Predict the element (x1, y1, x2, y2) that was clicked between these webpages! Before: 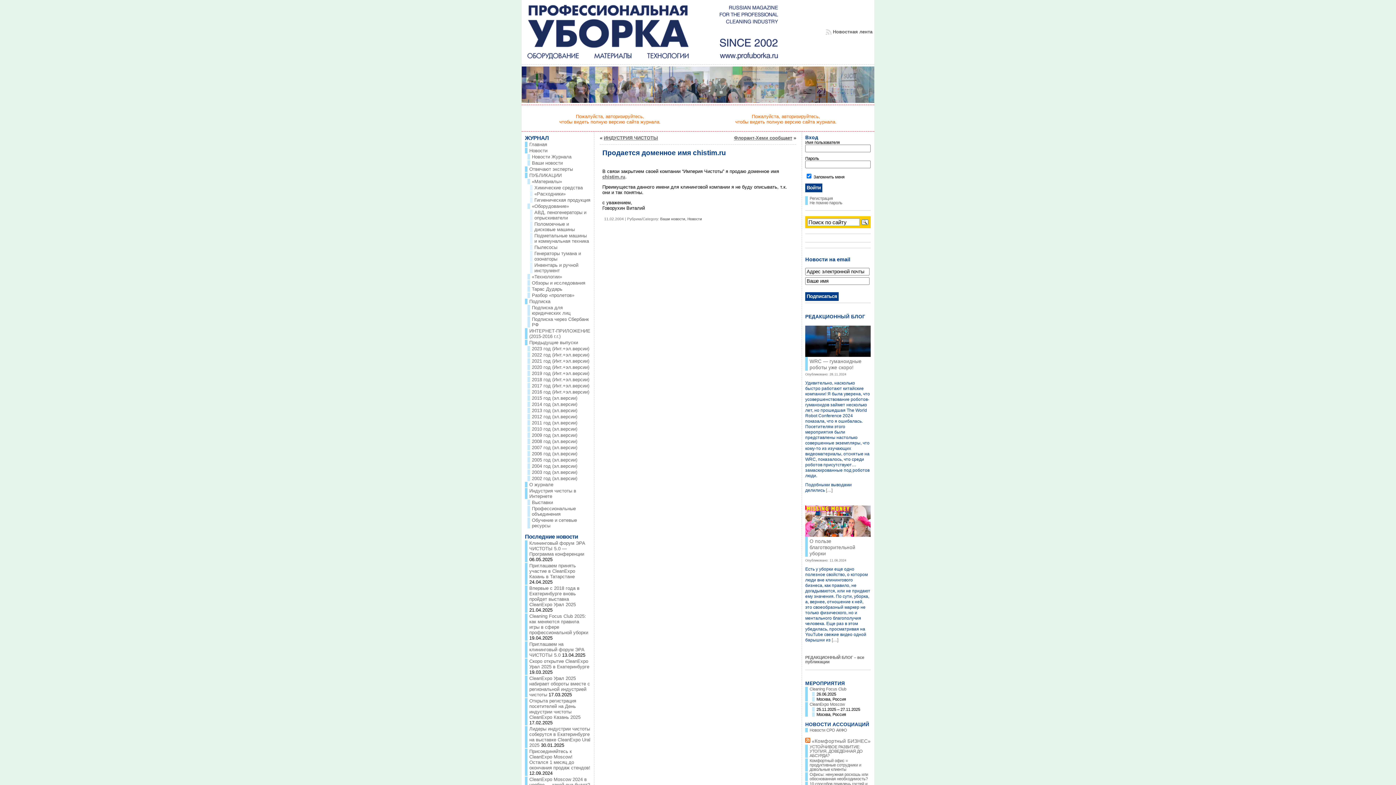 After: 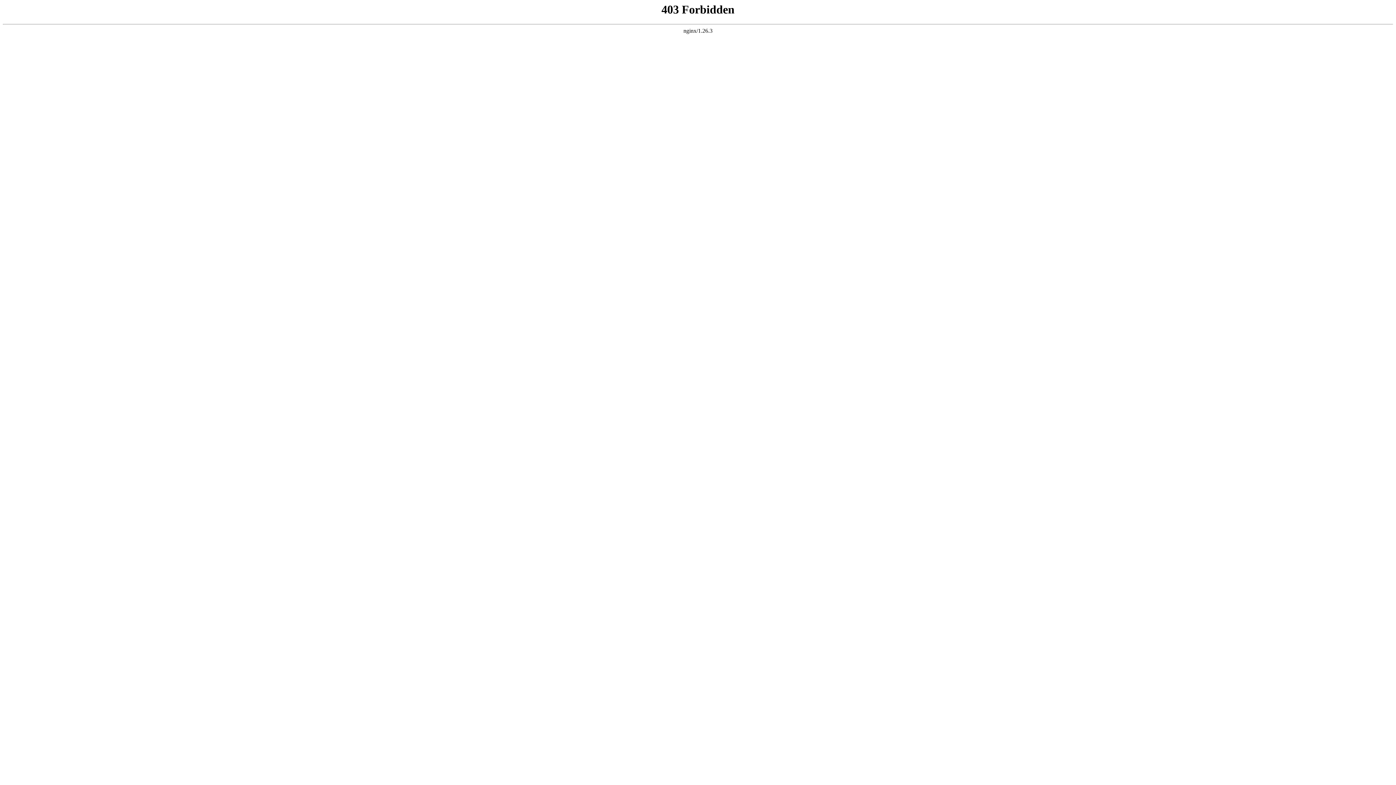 Action: bbox: (809, 728, 847, 732) label: Новости СРО АКФО